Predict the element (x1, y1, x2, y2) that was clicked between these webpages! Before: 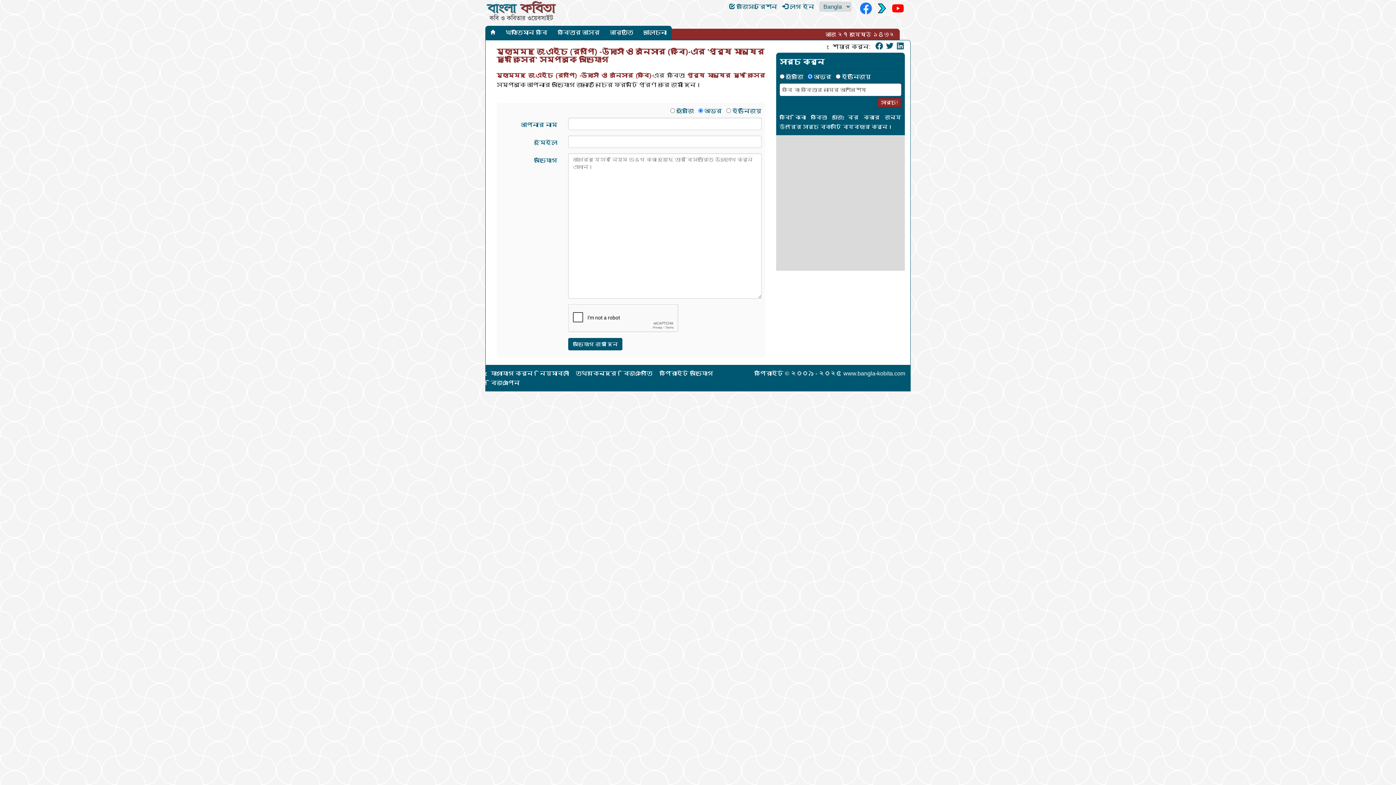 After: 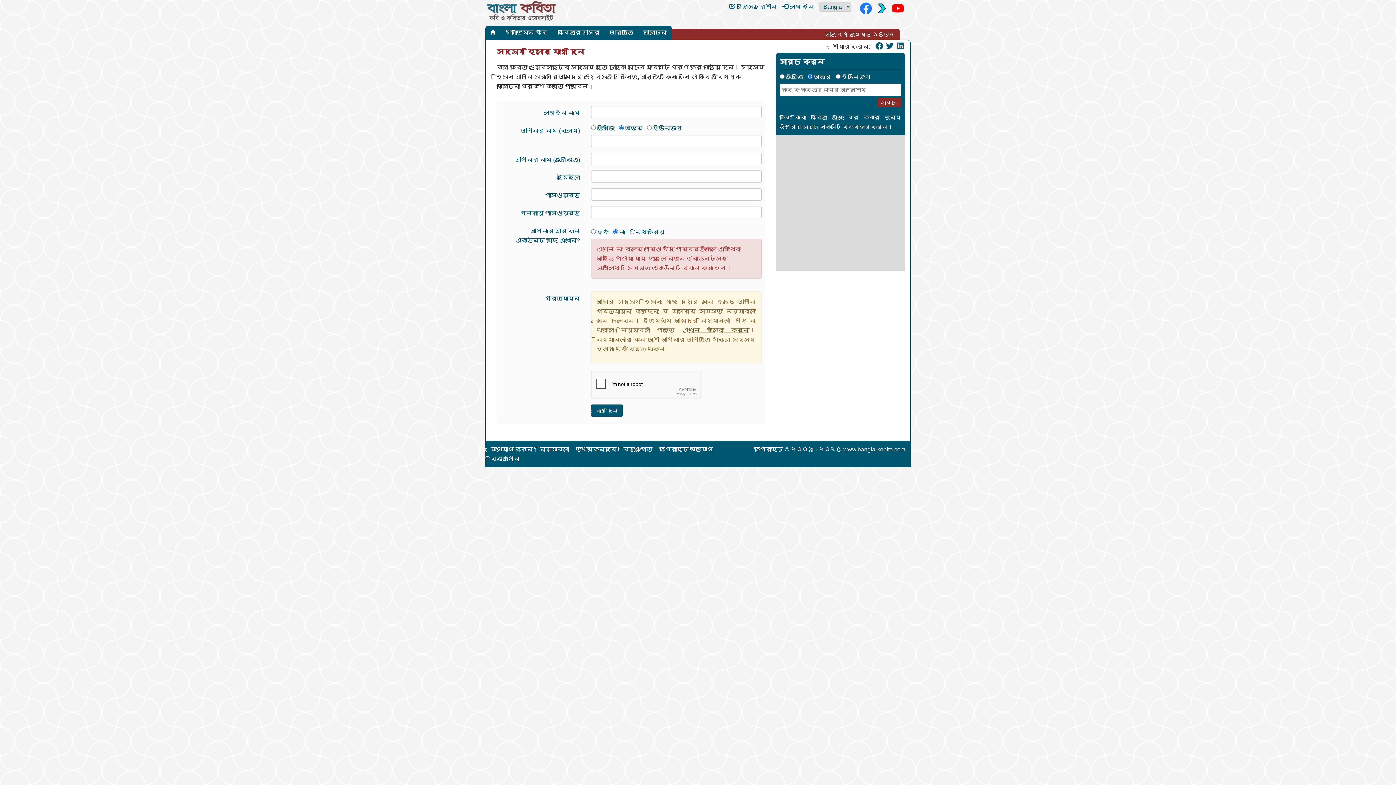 Action: bbox: (736, 3, 777, 9) label: রেজিস্ট্রেশন